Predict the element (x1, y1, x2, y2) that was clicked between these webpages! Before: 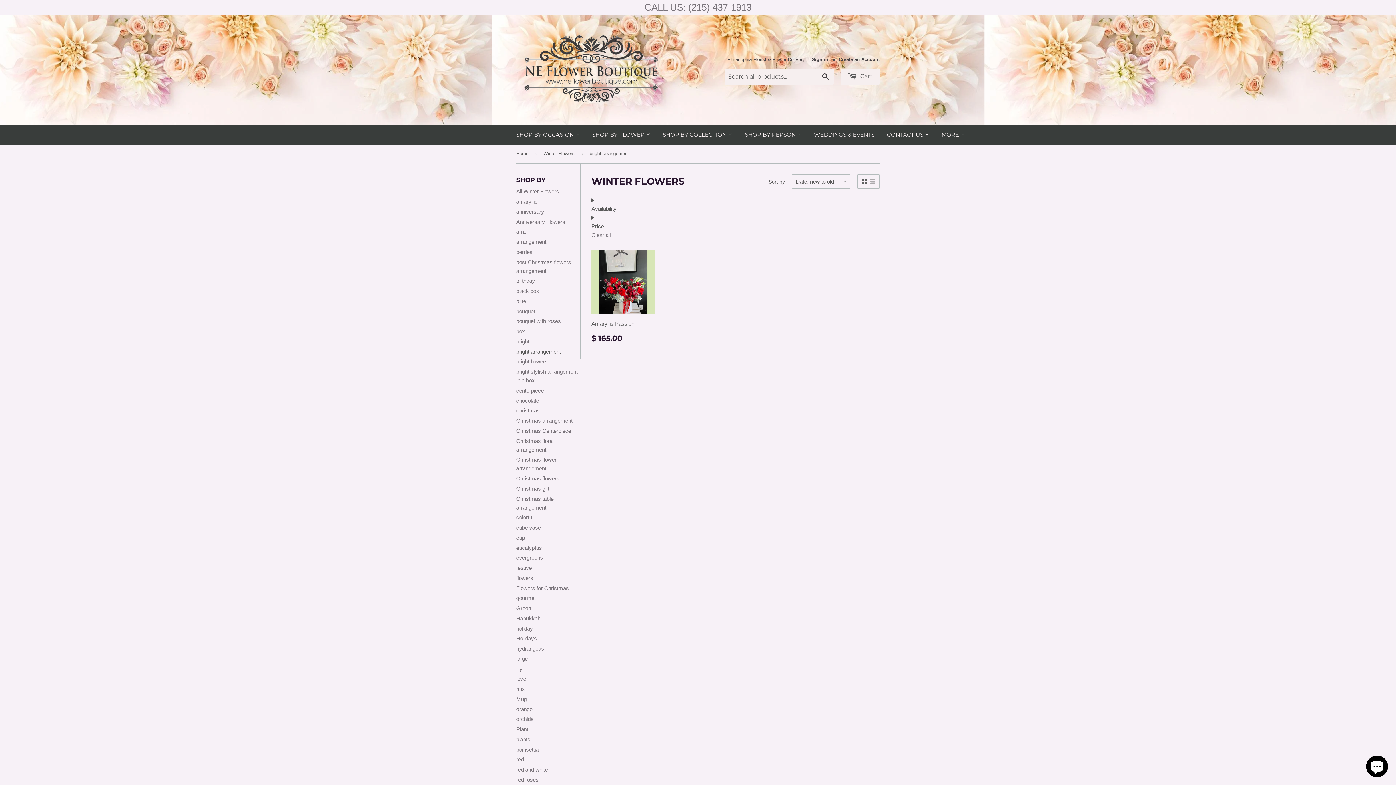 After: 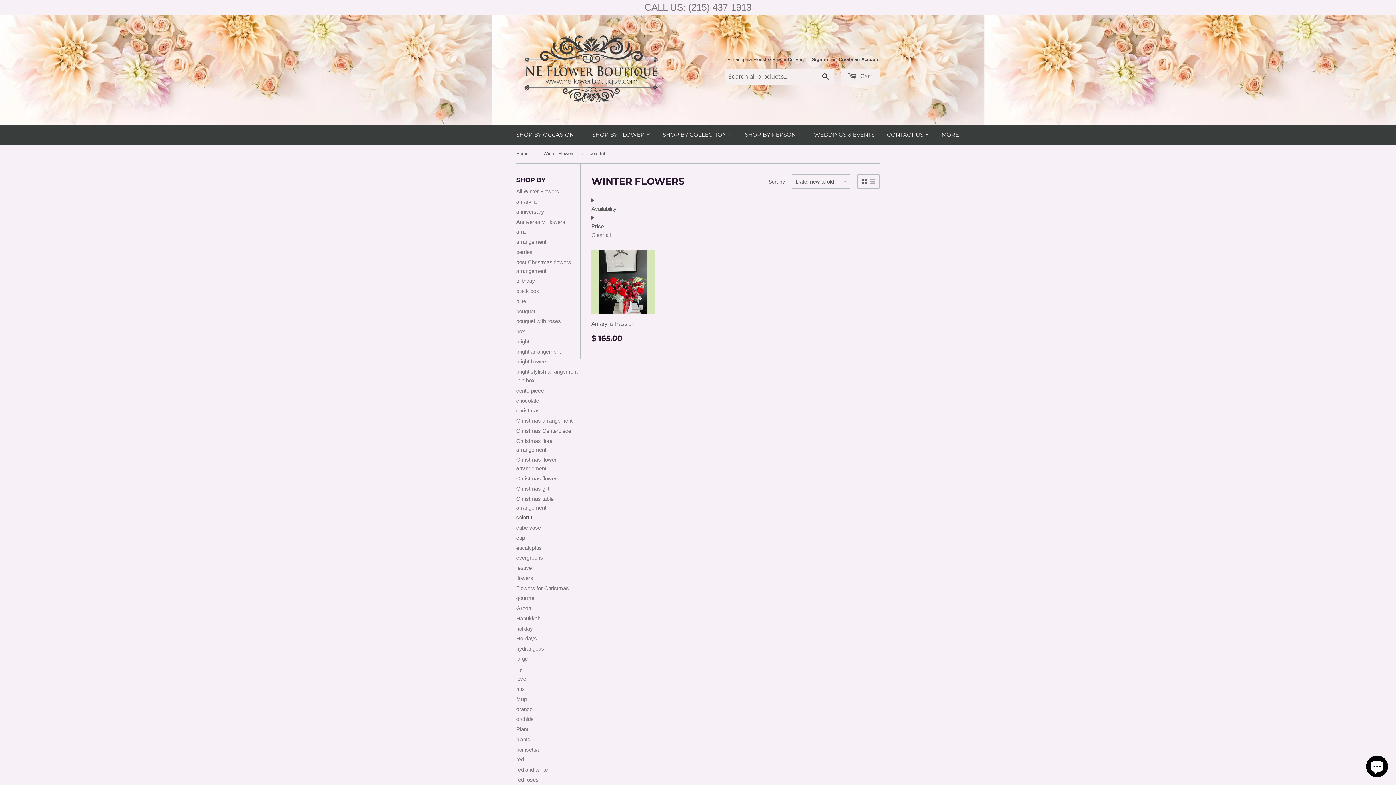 Action: label: colorful bbox: (516, 514, 533, 520)